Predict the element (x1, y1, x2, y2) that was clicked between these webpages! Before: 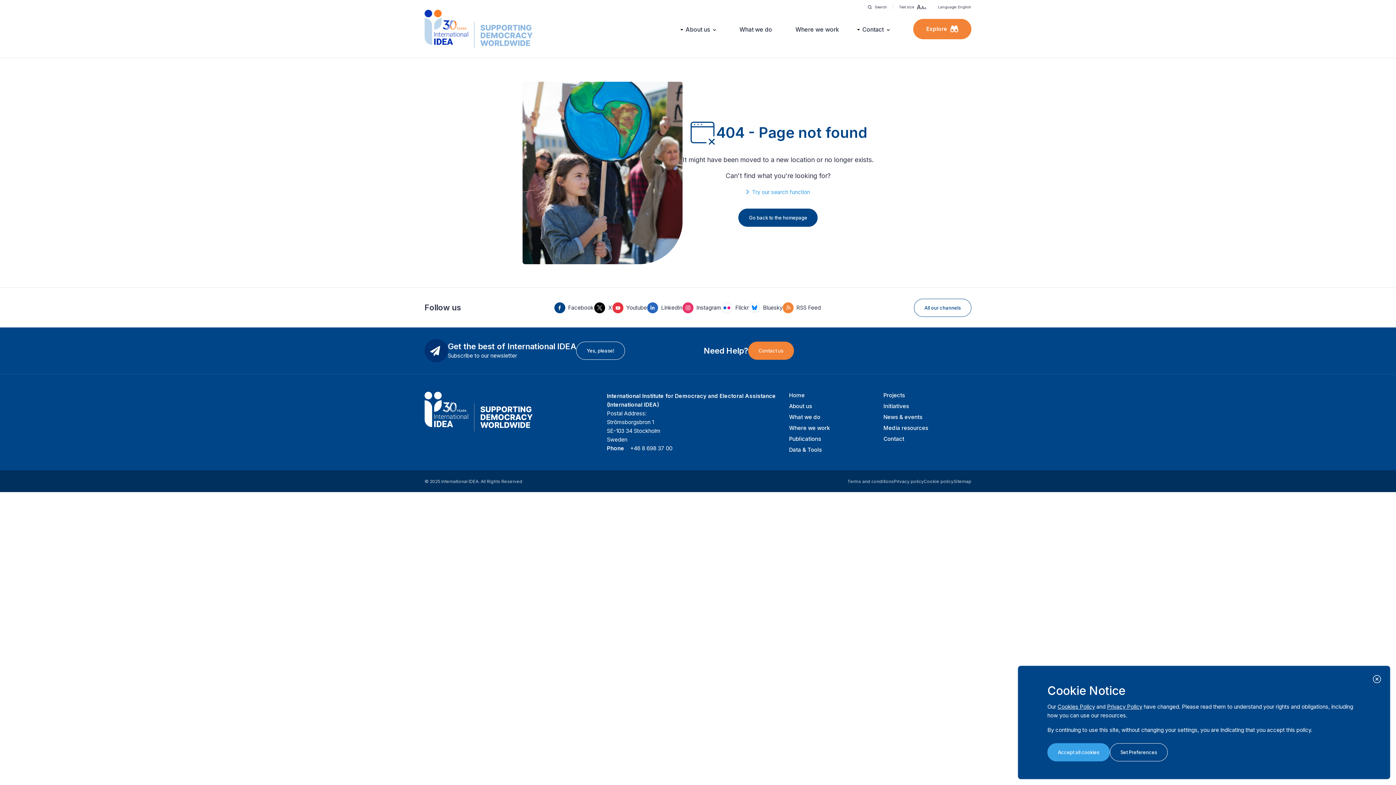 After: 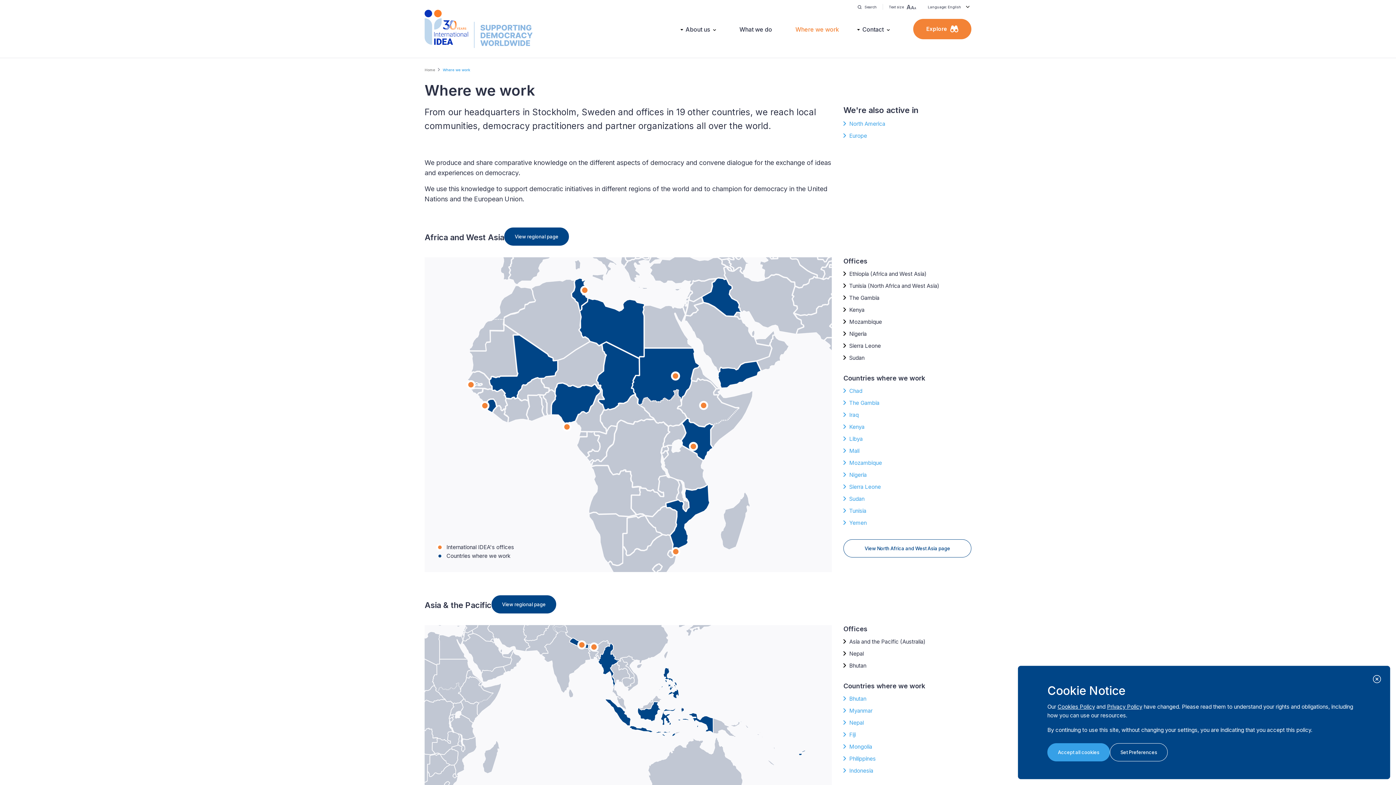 Action: bbox: (795, 25, 839, 34) label: Where we work